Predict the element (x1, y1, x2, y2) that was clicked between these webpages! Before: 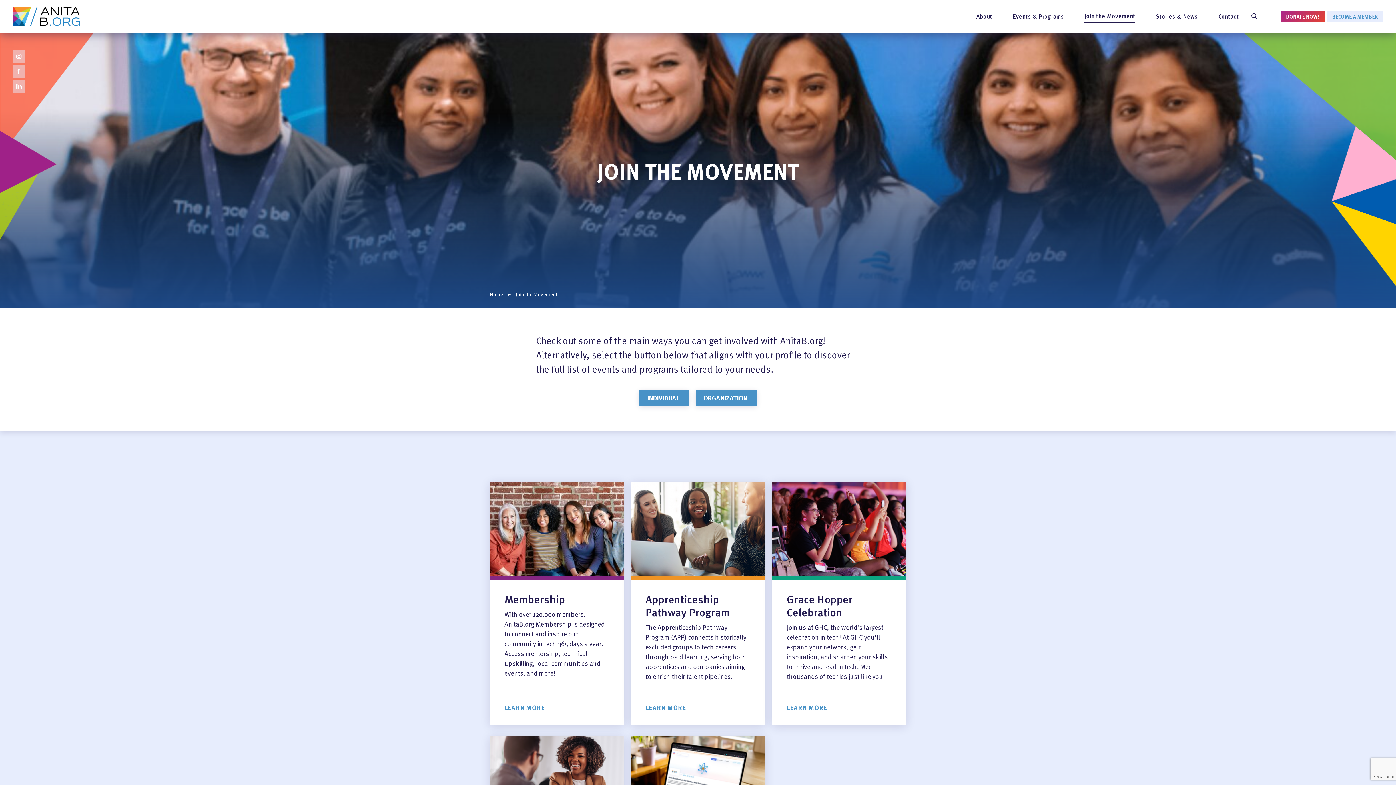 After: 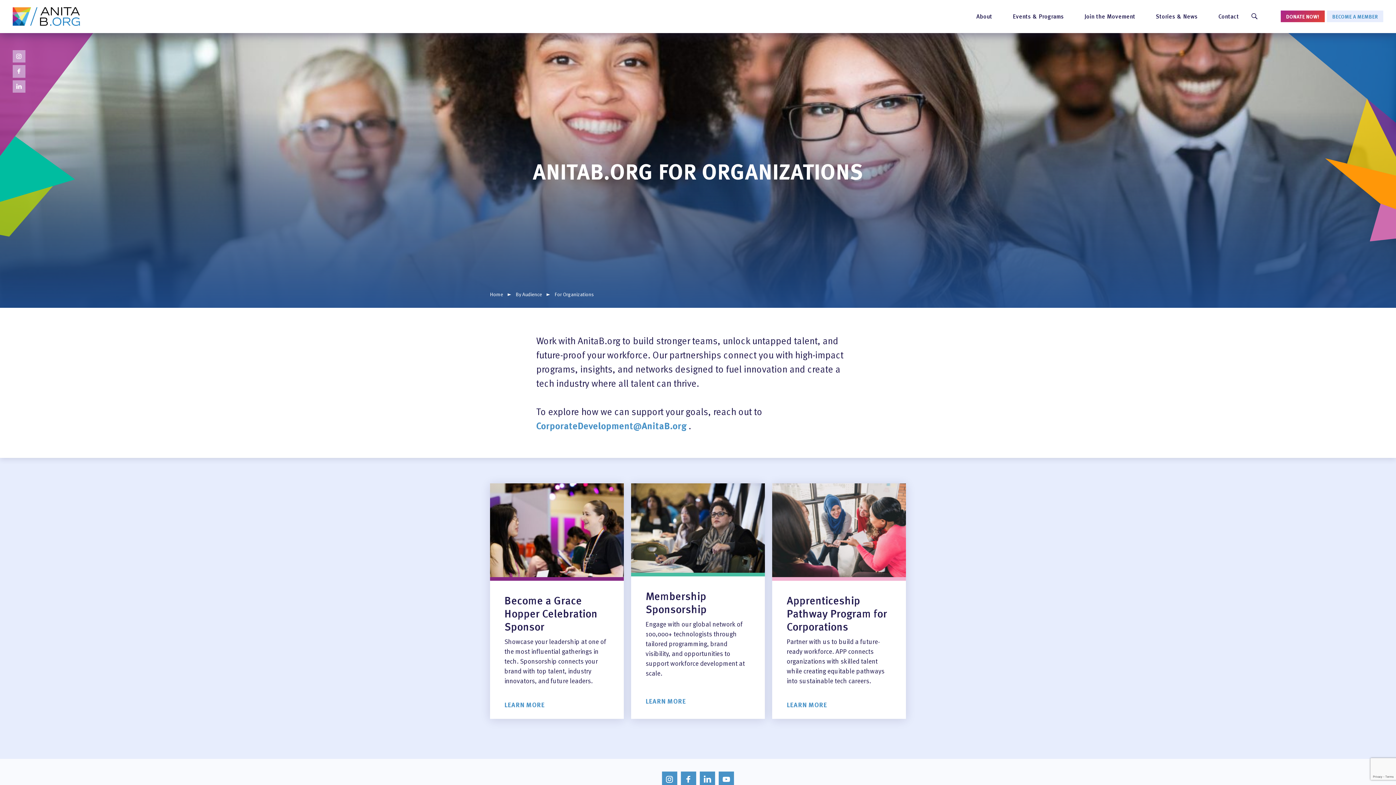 Action: label: ORGANIZATION bbox: (696, 390, 756, 406)